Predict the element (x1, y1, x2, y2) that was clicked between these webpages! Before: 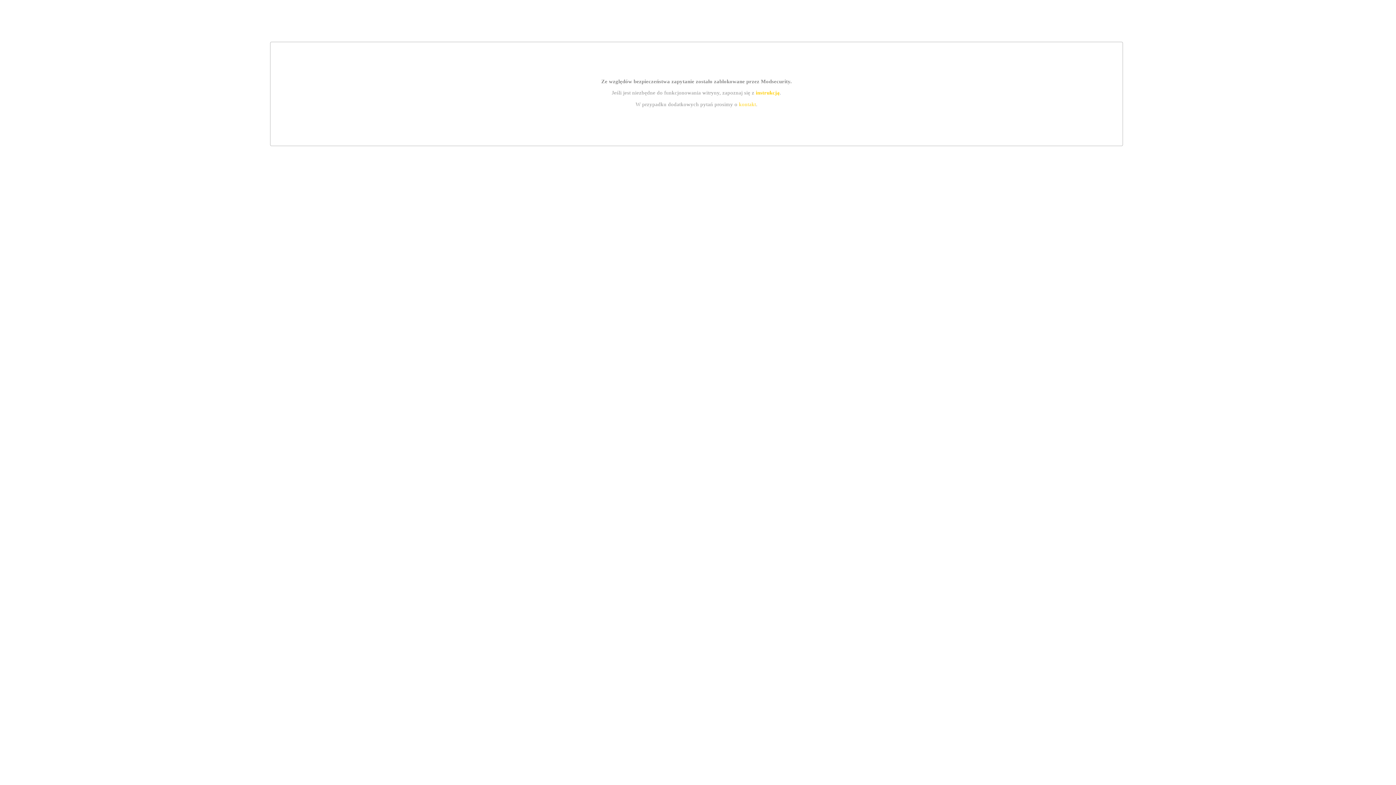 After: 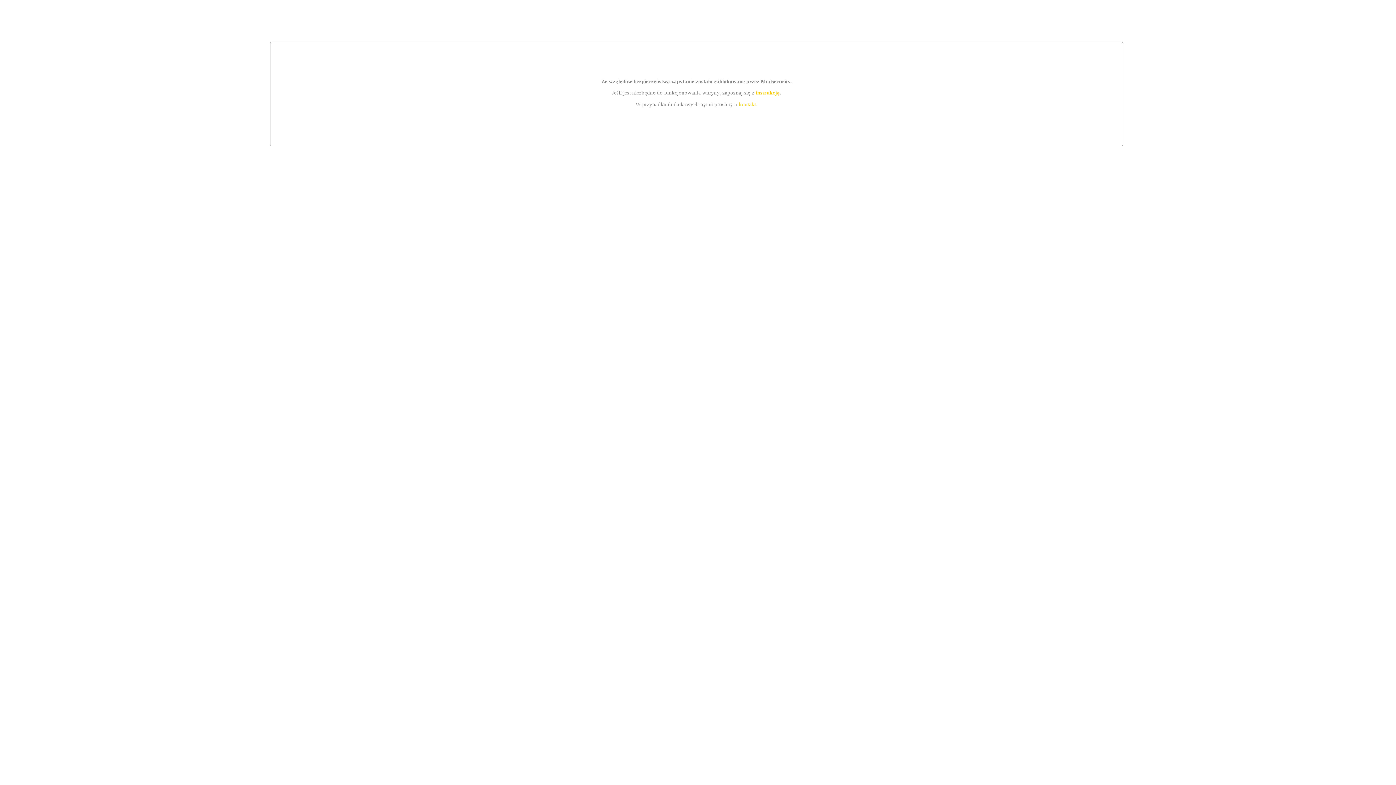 Action: bbox: (739, 101, 756, 107) label: kontakt